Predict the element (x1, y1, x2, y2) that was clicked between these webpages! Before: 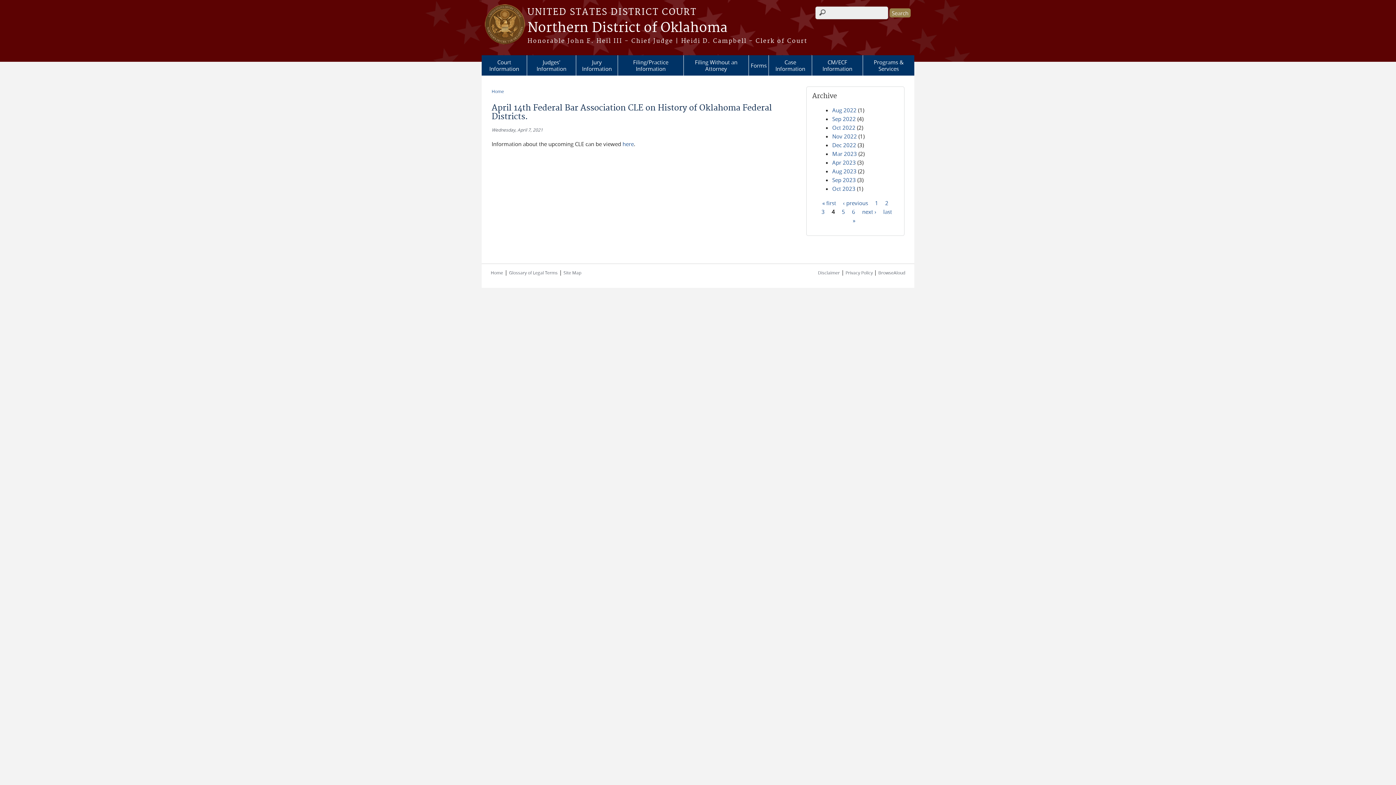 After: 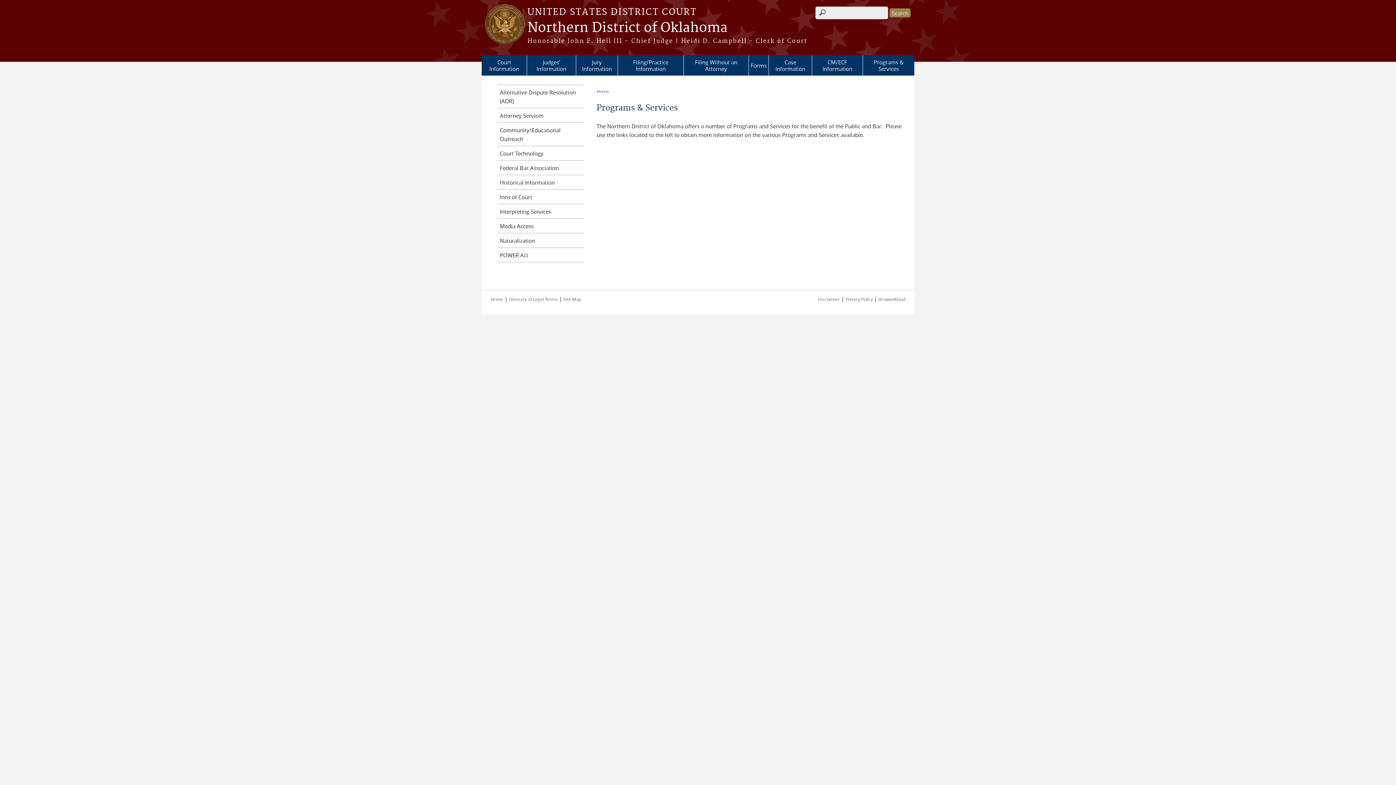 Action: bbox: (863, 55, 914, 75) label: Programs & Services